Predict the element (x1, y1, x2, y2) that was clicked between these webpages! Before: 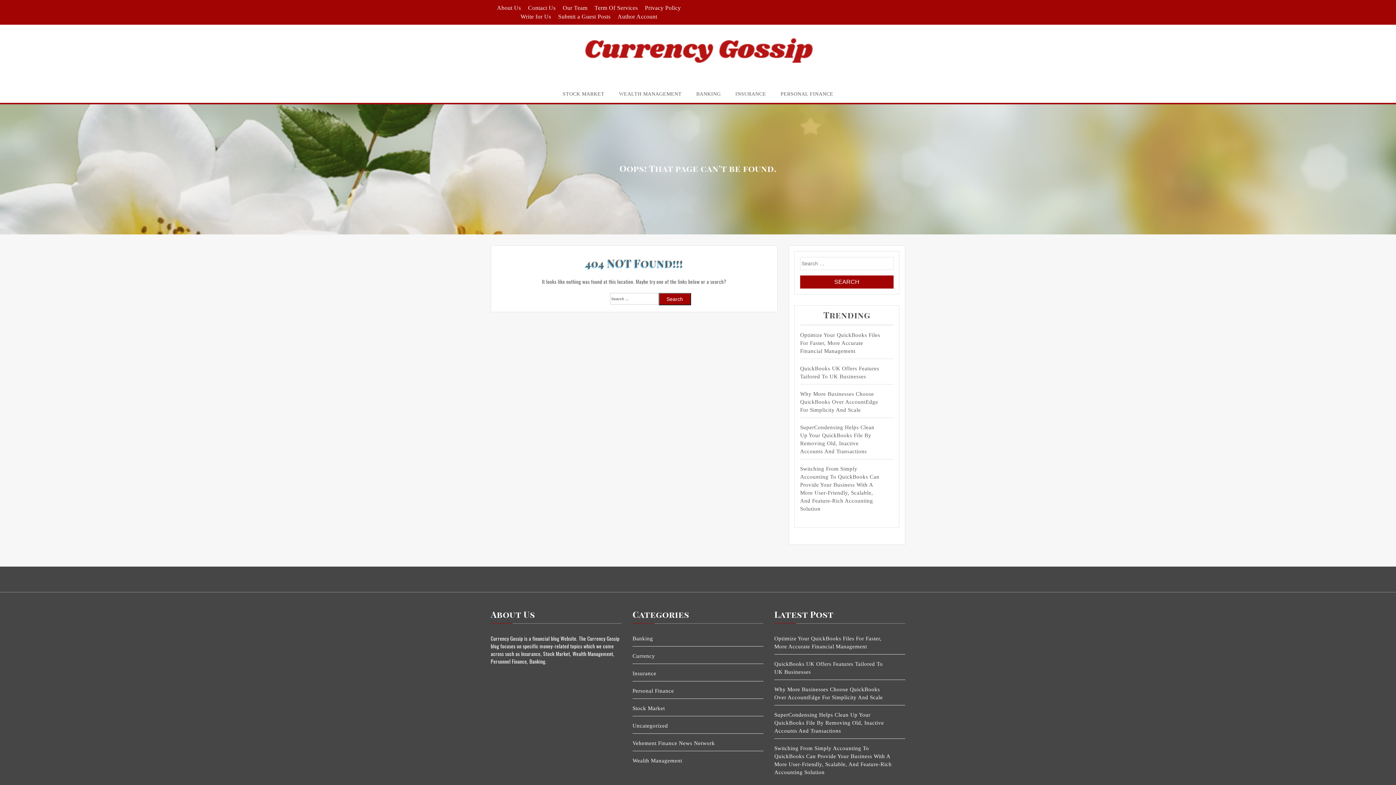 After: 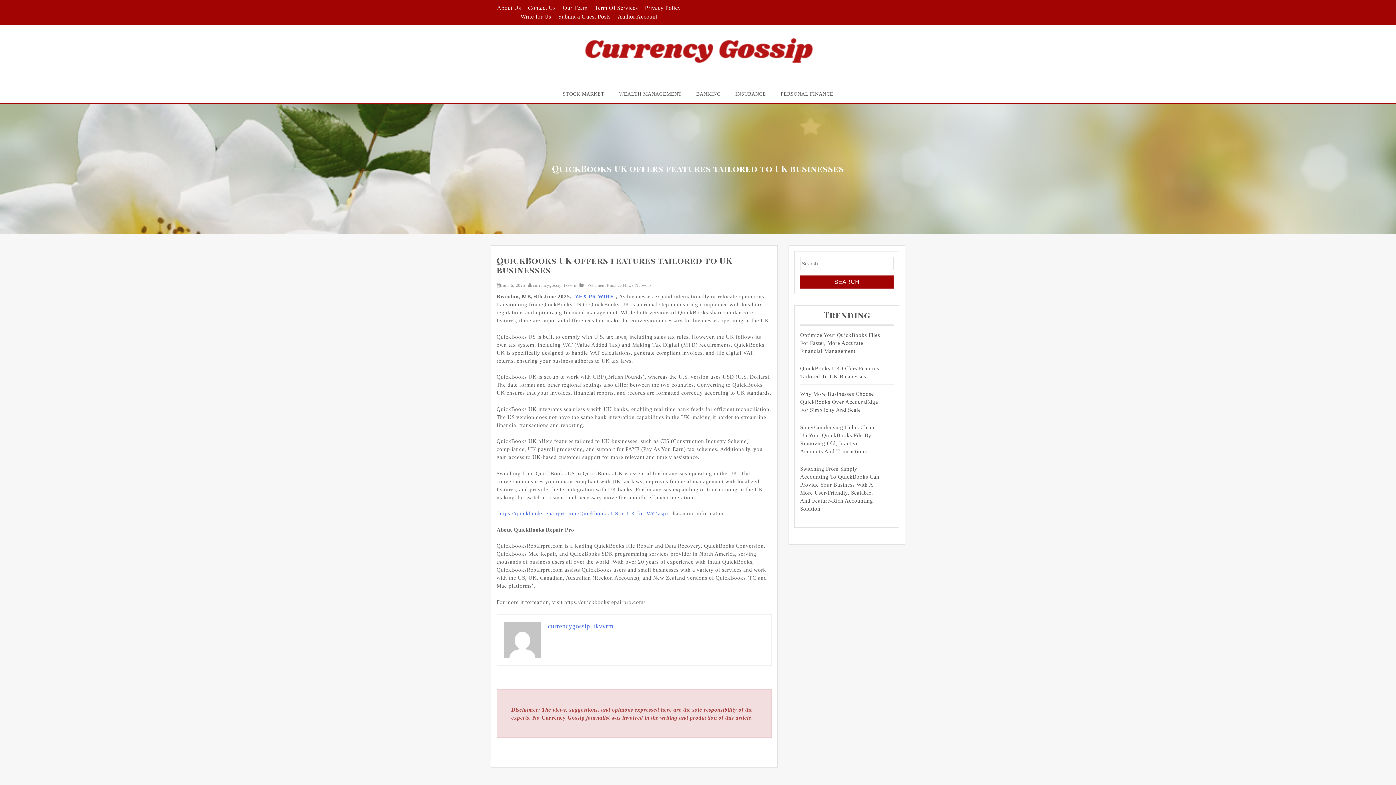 Action: label: QuickBooks UK Offers Features Tailored To UK Businesses bbox: (800, 364, 881, 380)